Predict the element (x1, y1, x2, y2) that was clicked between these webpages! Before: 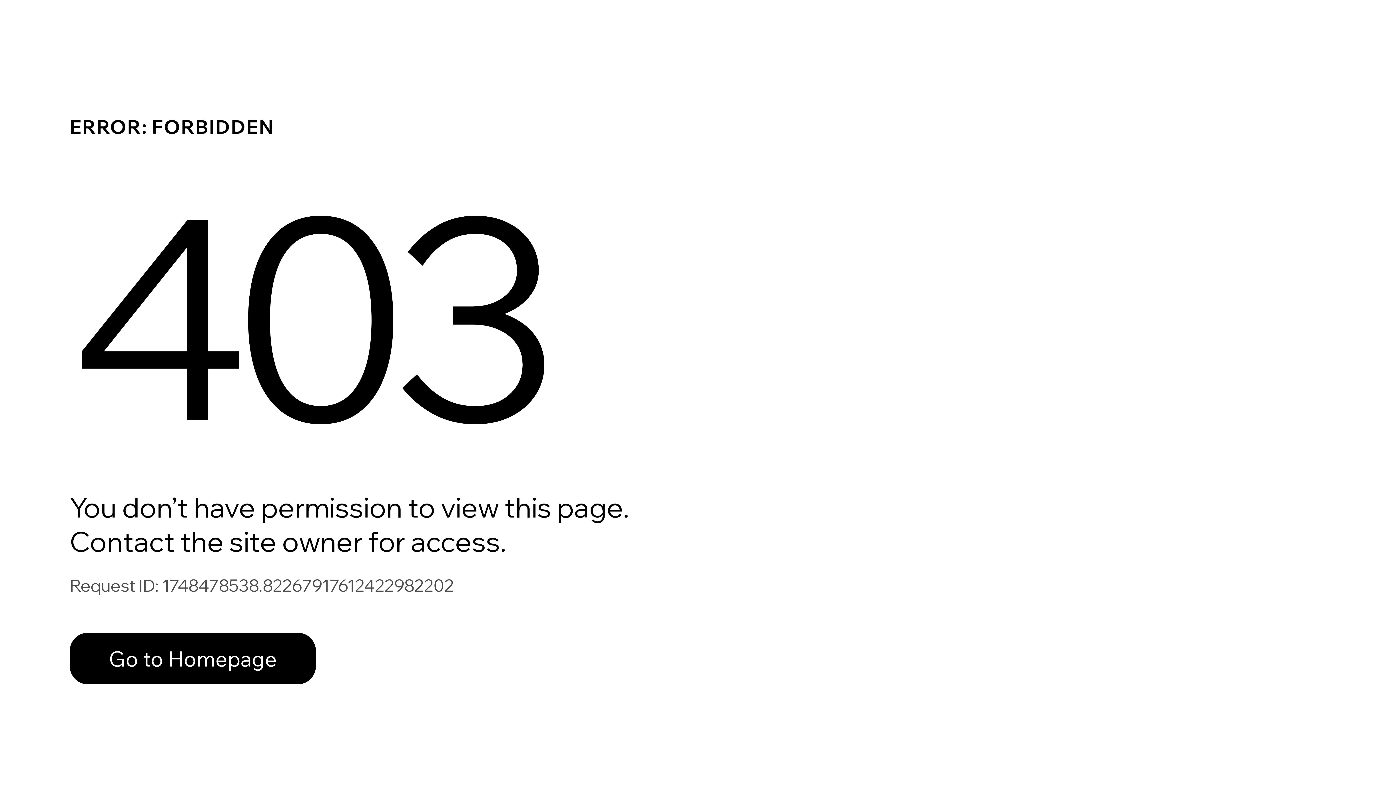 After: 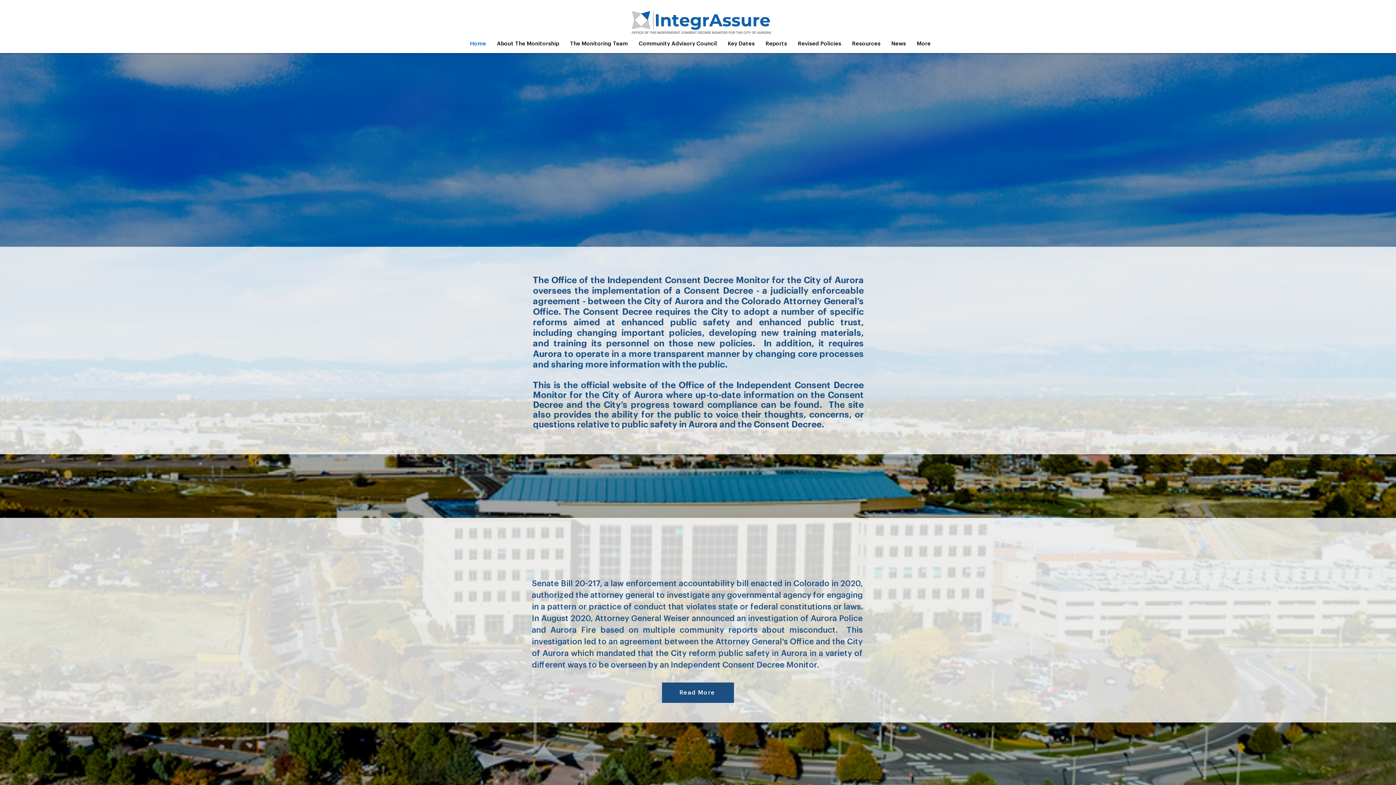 Action: bbox: (69, 633, 316, 684) label: Go to Homepage